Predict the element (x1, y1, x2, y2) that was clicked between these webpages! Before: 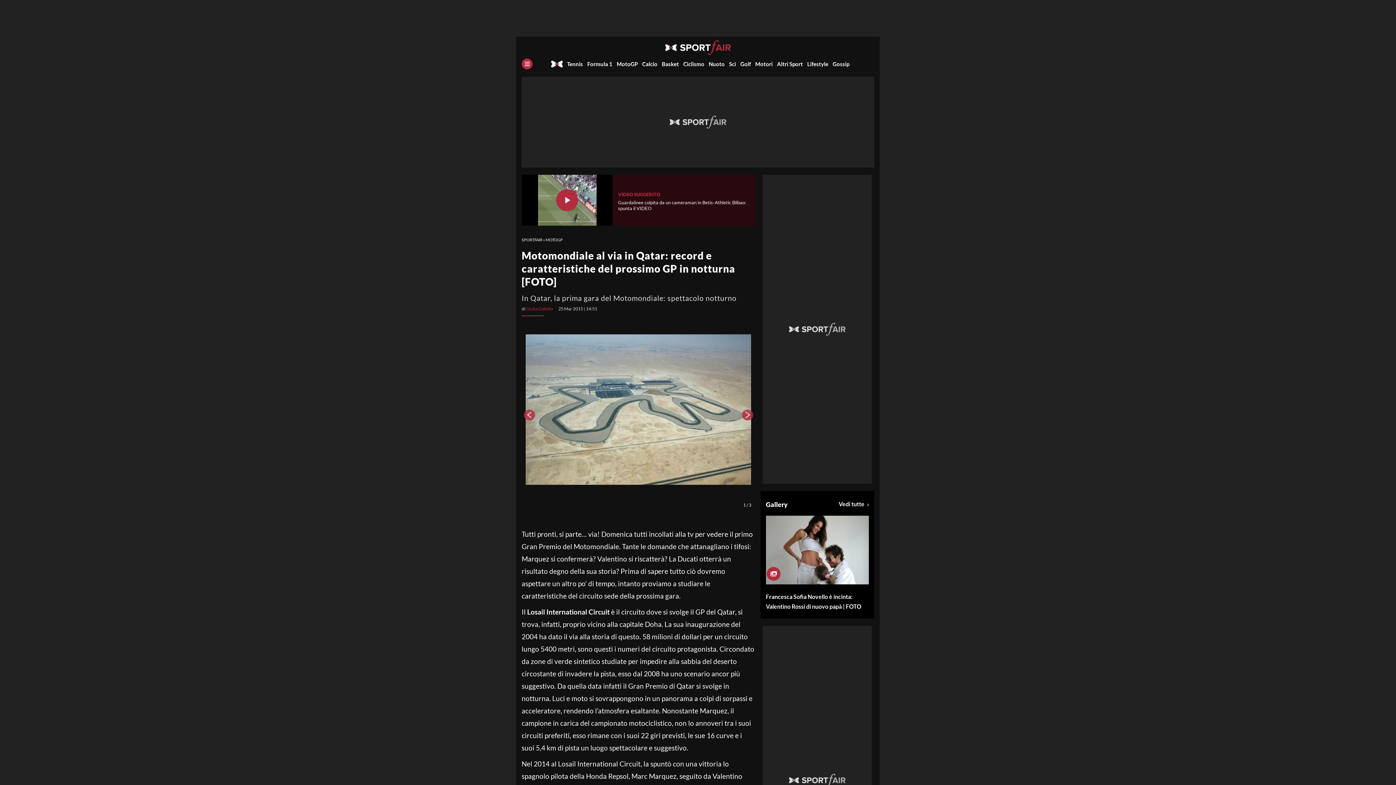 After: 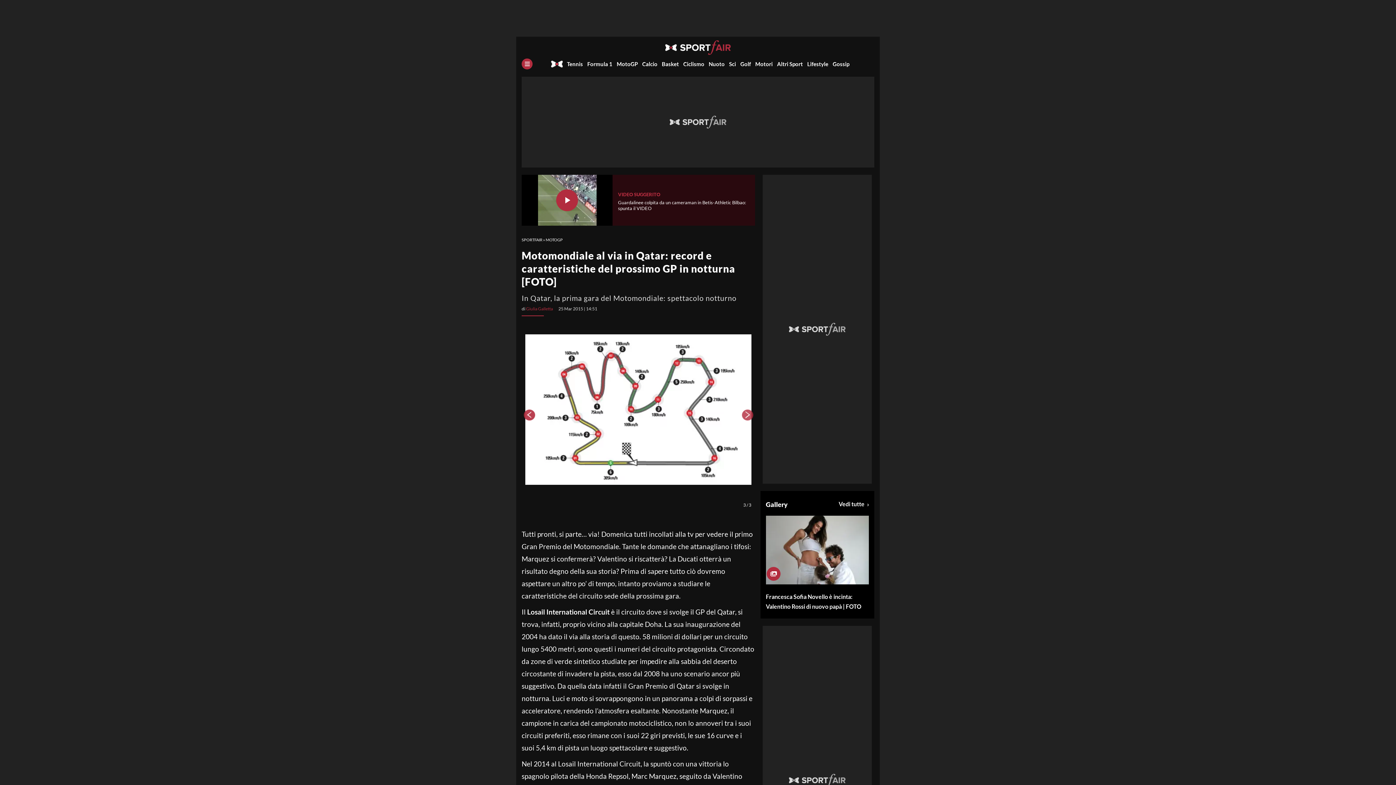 Action: label: Previous bbox: (521, 396, 536, 433)